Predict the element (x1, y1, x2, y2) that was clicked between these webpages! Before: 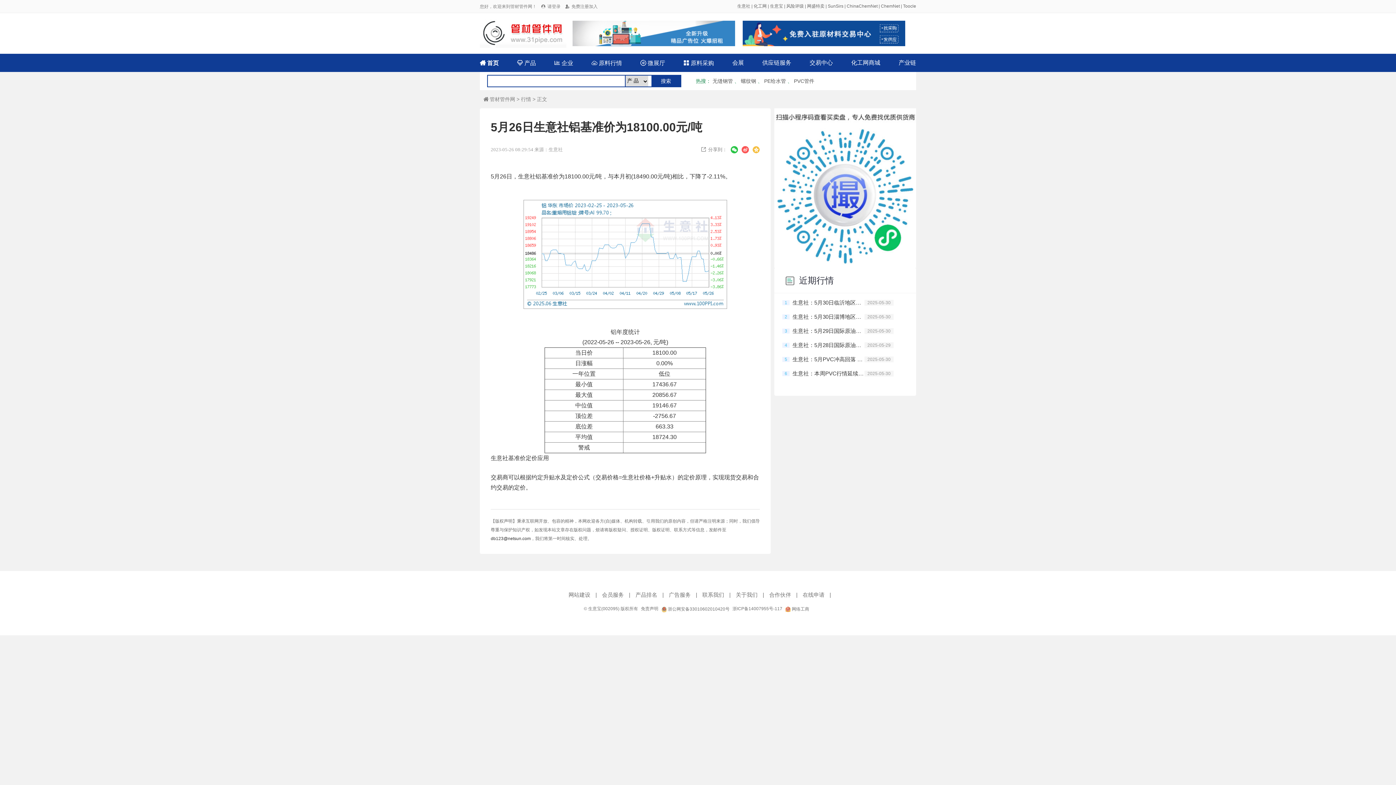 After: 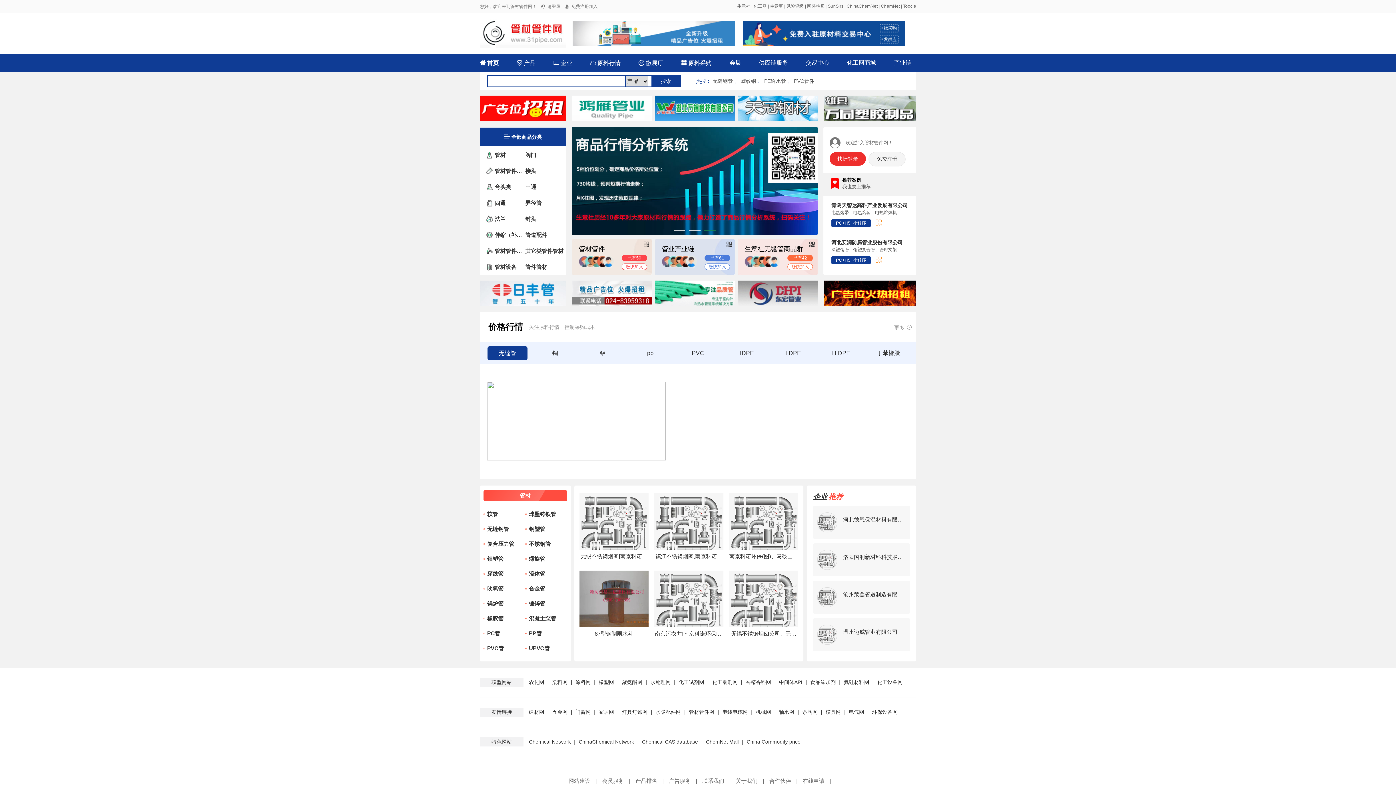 Action: bbox: (480, 53, 498, 72) label:  首页